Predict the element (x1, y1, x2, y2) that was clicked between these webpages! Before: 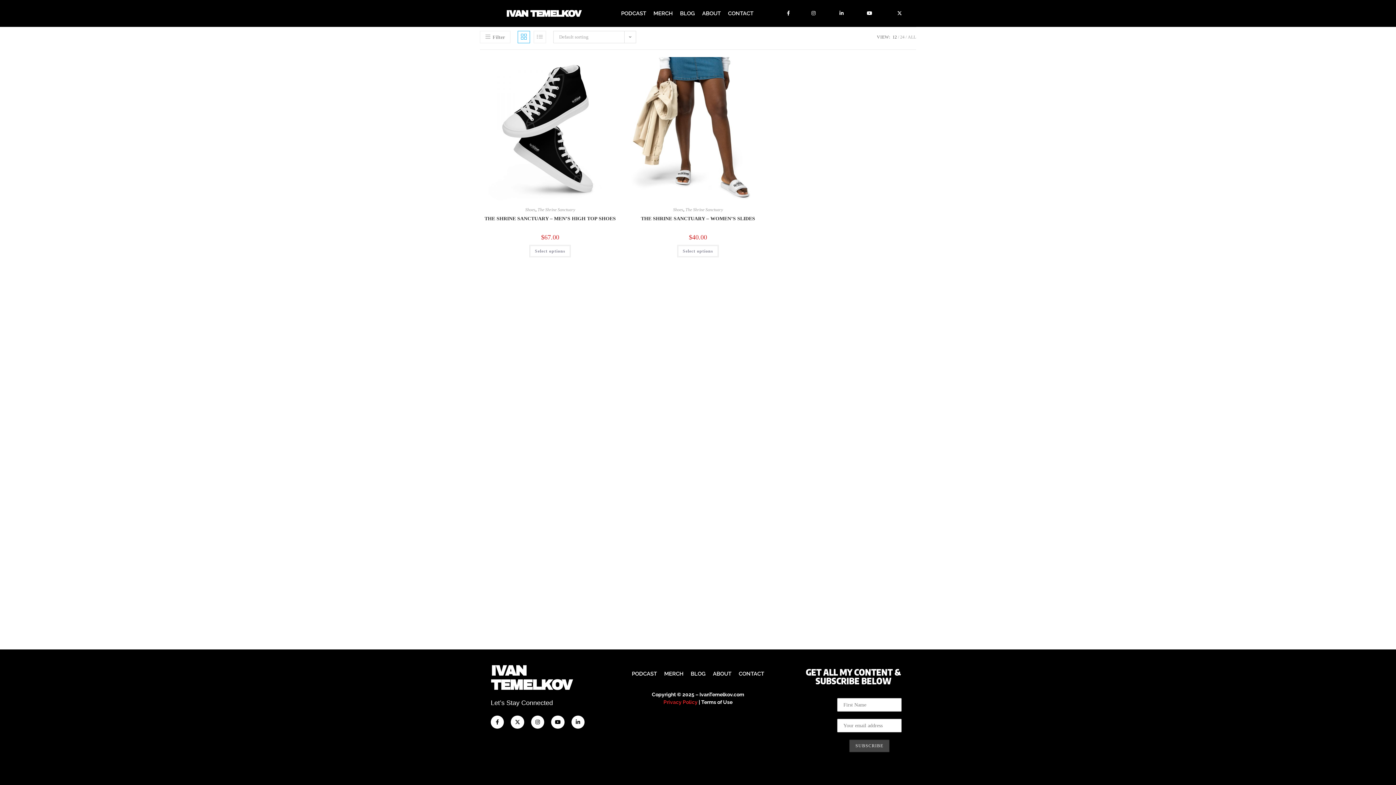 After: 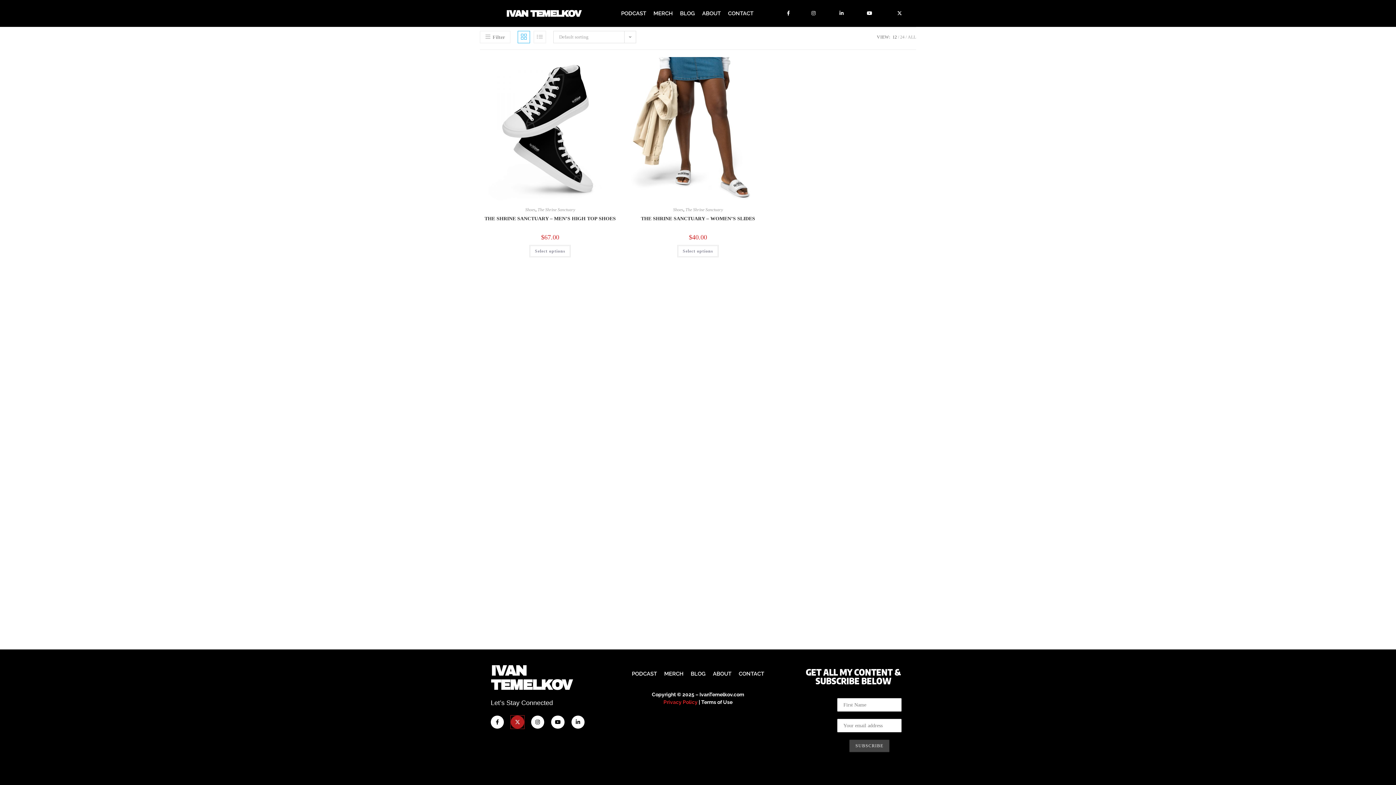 Action: label: X-twitter bbox: (511, 716, 524, 729)